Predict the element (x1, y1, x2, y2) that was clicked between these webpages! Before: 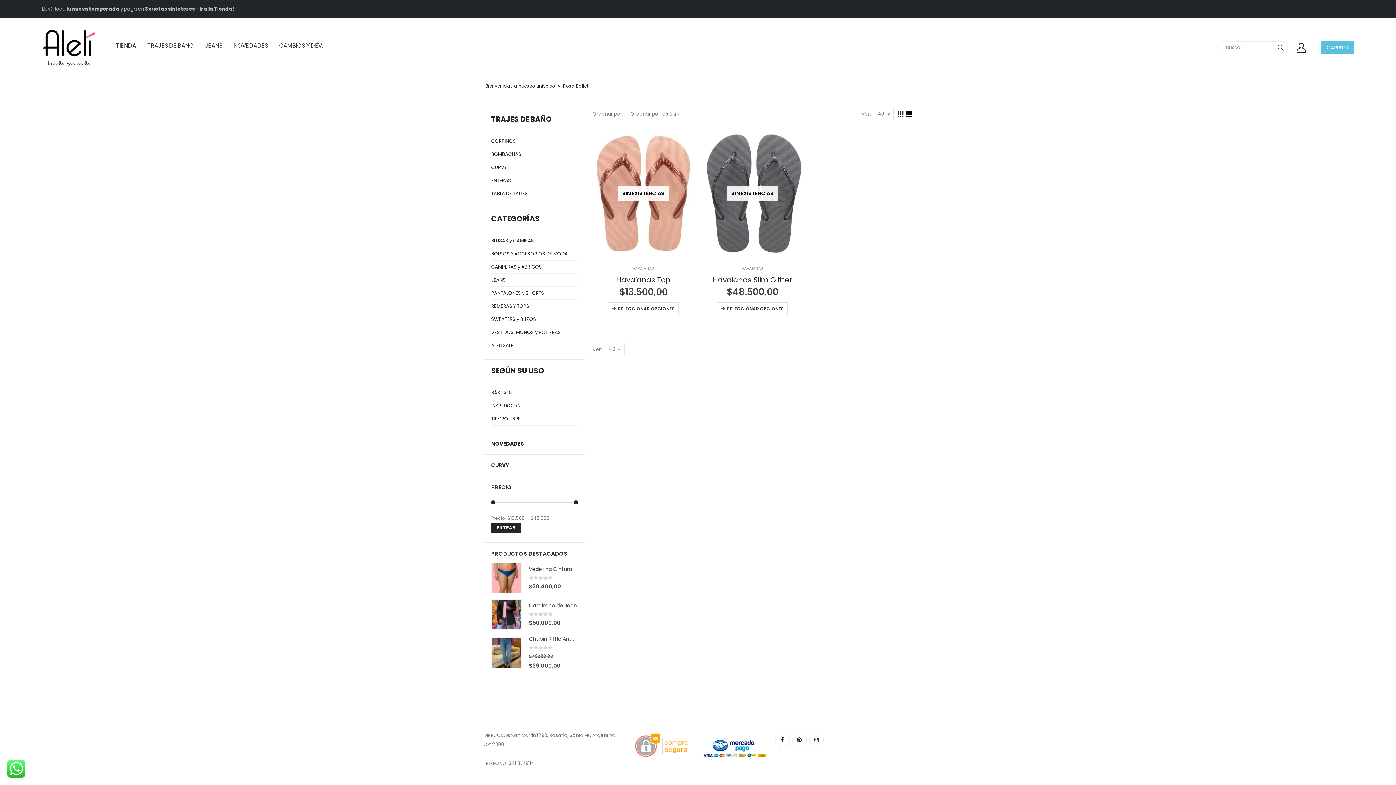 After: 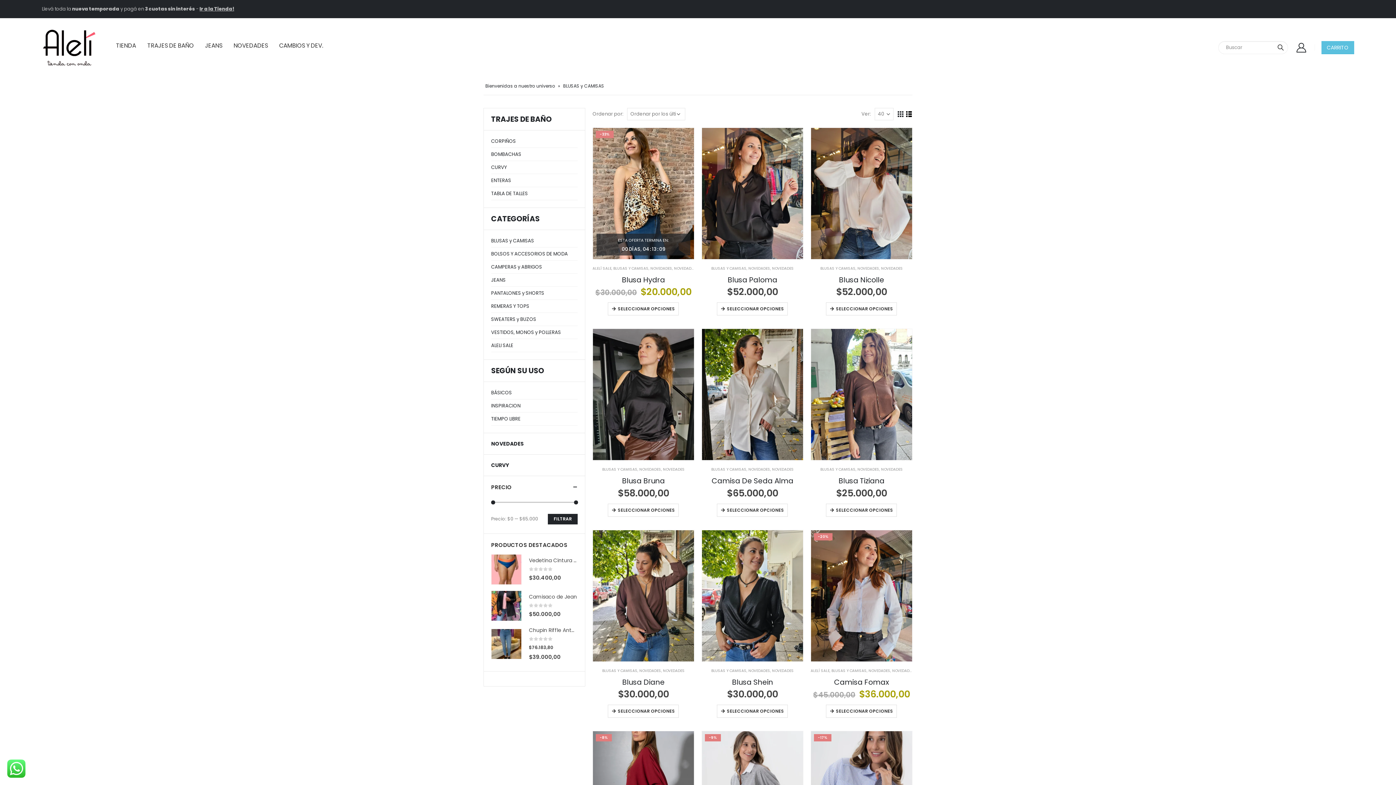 Action: bbox: (491, 237, 534, 244) label: BLUSAS y CAMISAS